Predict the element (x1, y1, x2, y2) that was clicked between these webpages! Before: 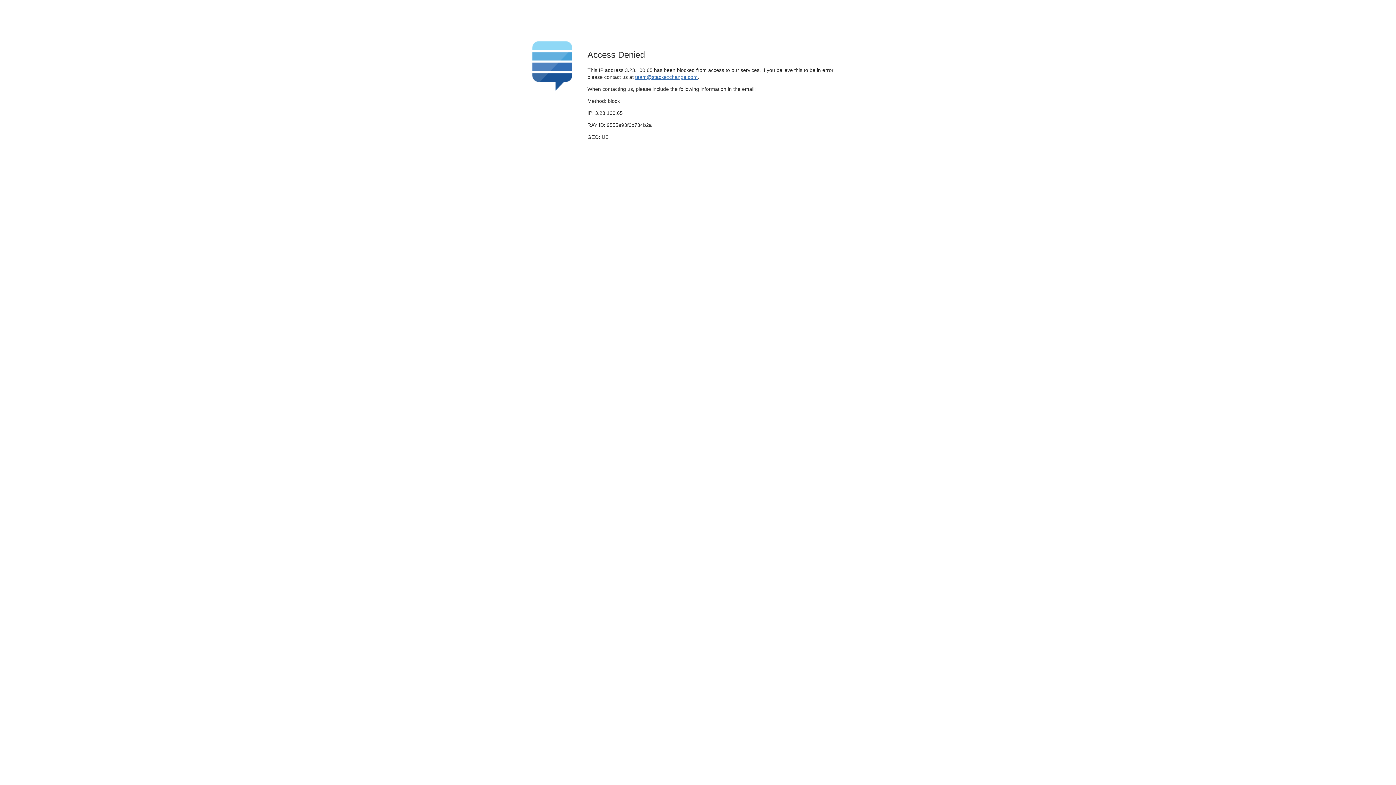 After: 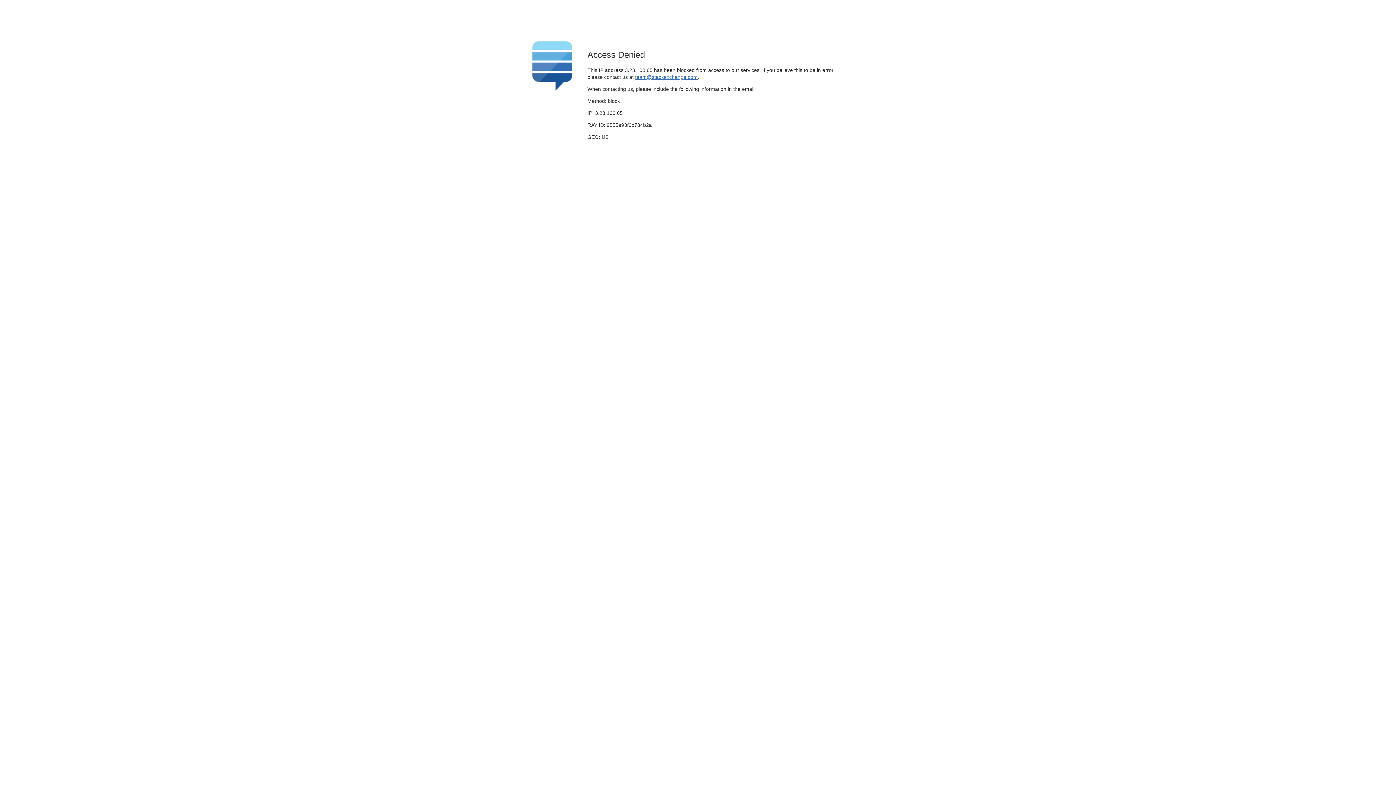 Action: bbox: (635, 74, 697, 79) label: team@stackexchange.com